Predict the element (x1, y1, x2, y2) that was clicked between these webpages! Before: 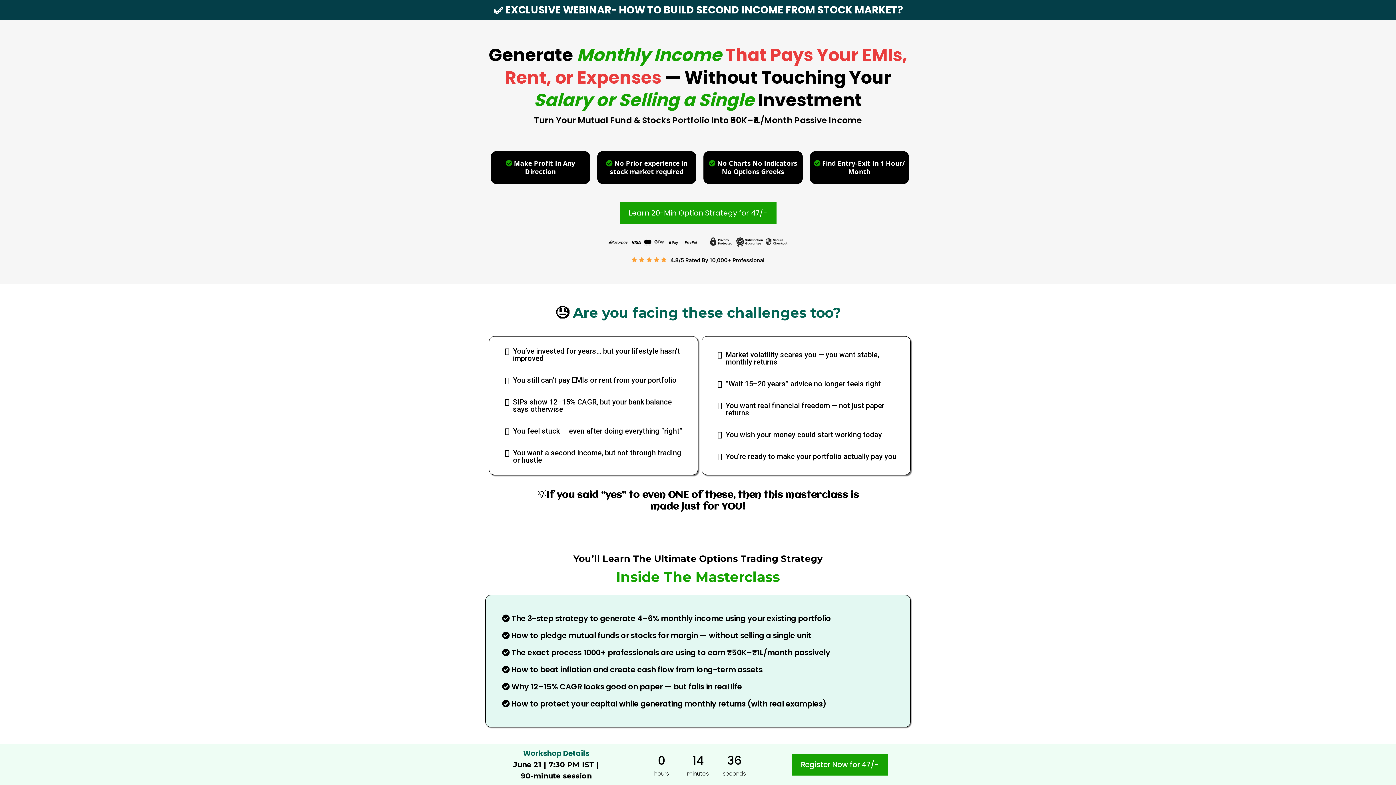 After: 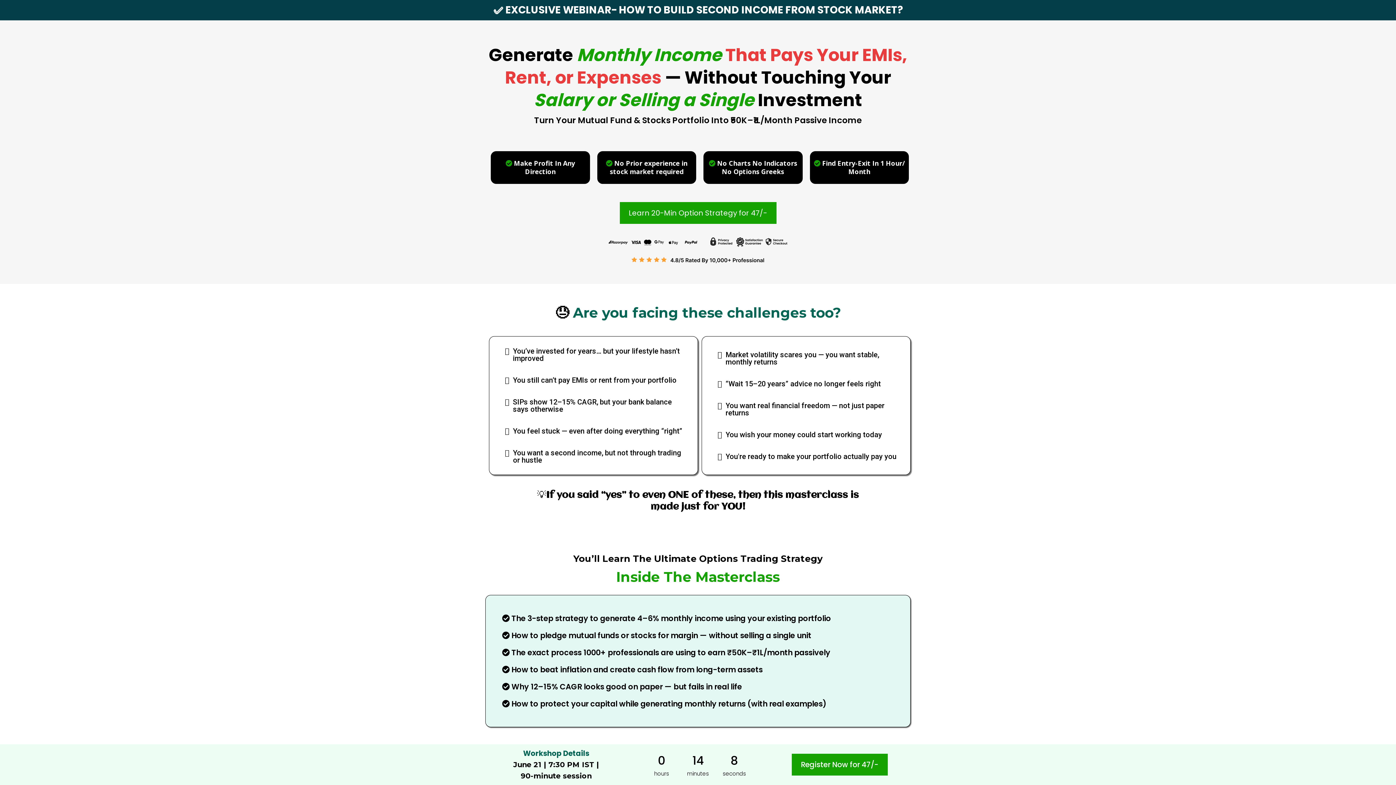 Action: label: Learn 20-Min Option Strategy for 47/-  bbox: (619, 202, 776, 224)